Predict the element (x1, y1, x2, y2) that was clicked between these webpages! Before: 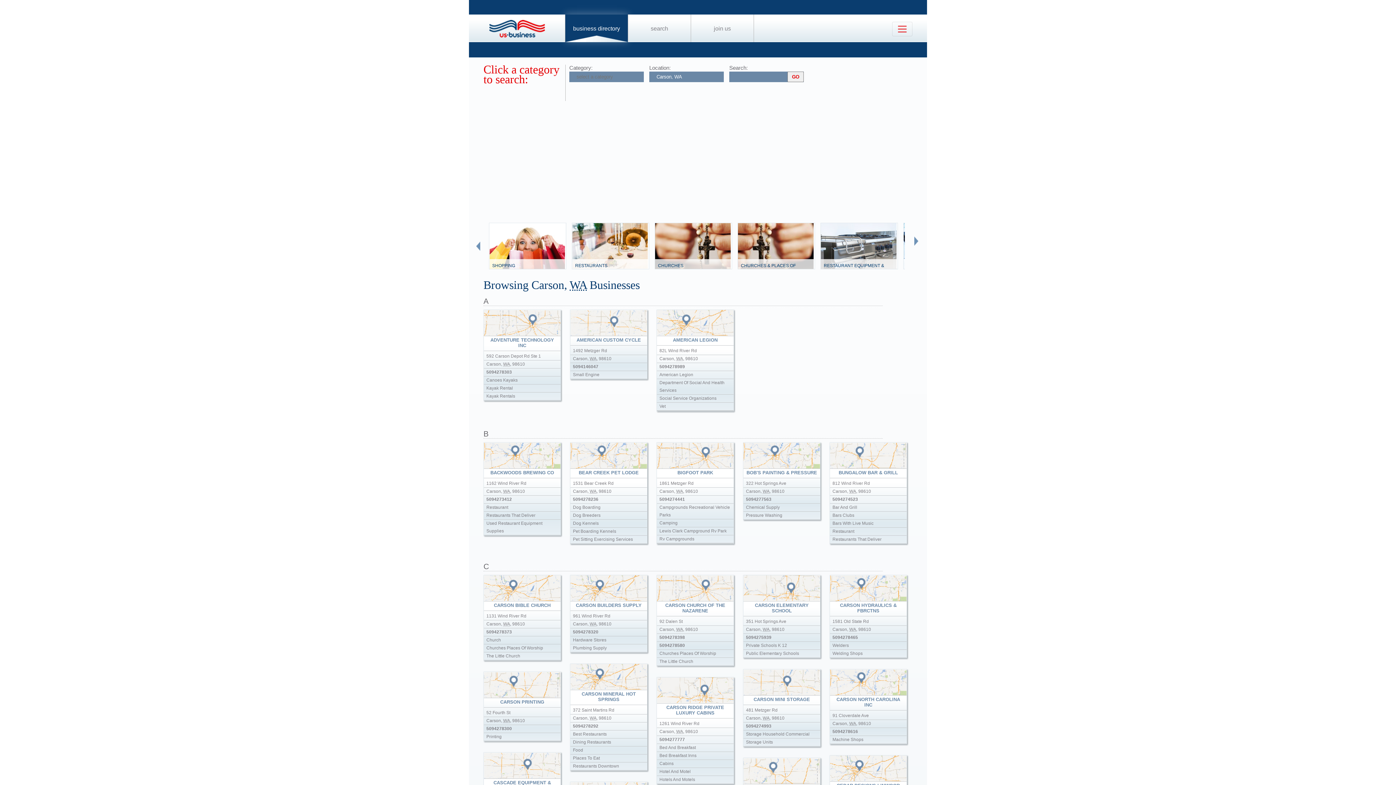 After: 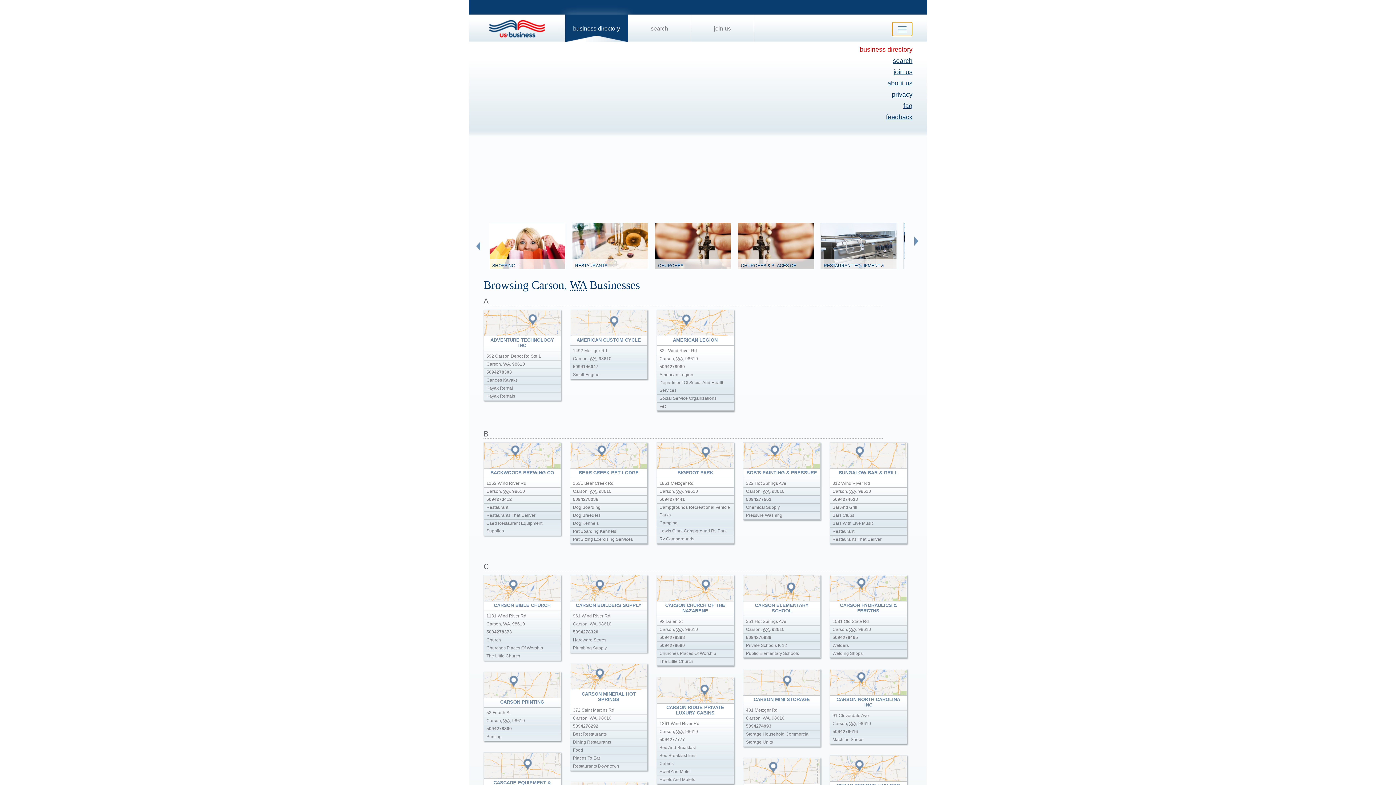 Action: bbox: (892, 21, 912, 36) label: Toggle navigation